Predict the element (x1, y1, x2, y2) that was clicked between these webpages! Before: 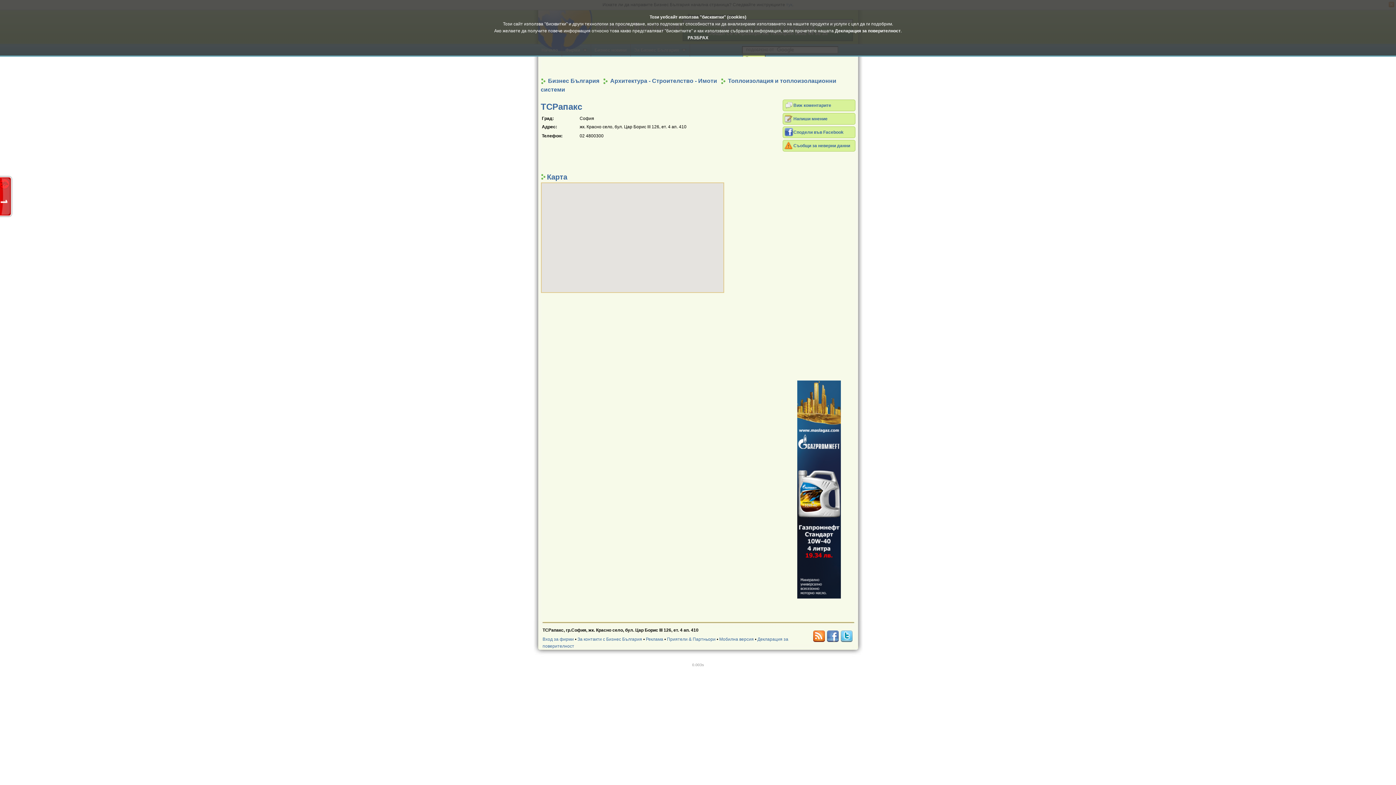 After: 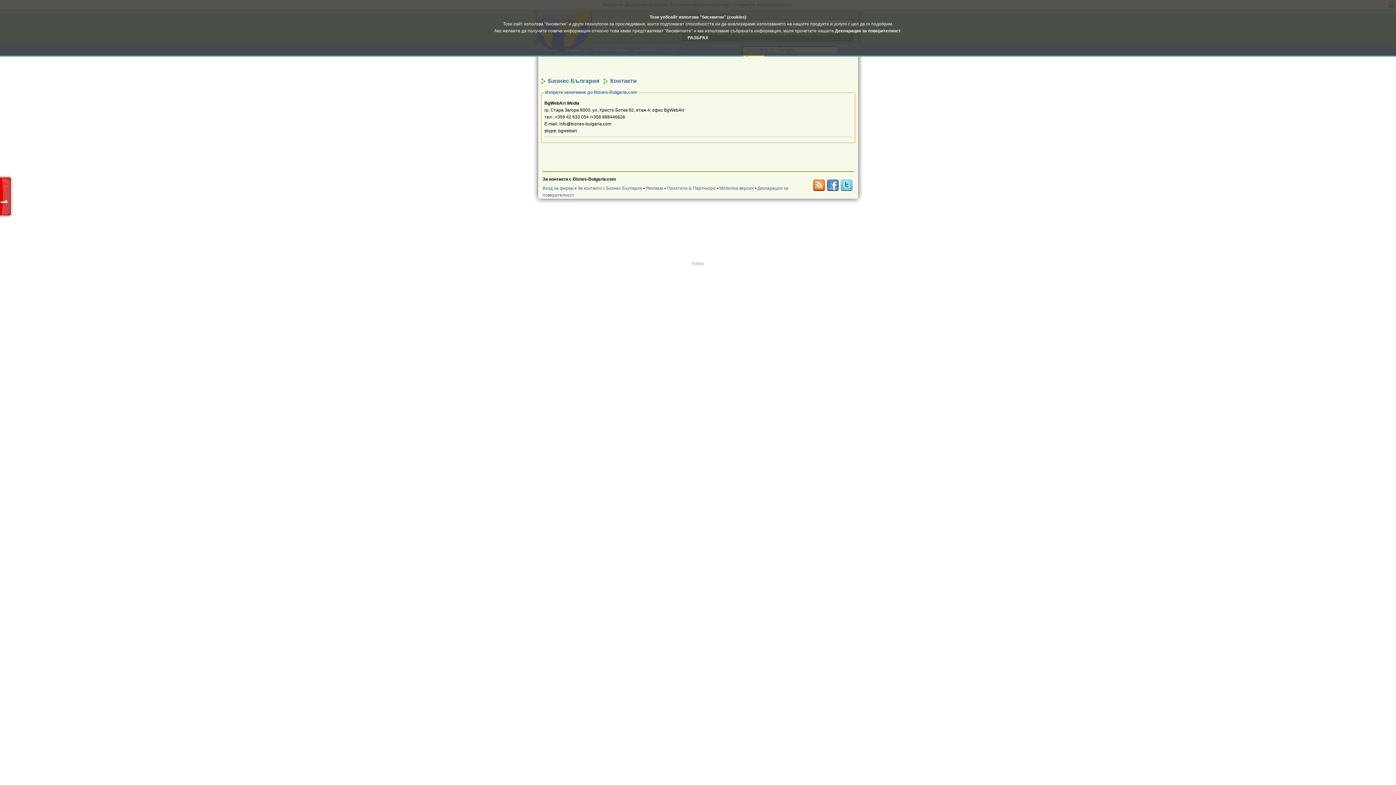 Action: label: Съобщи за неверни данни bbox: (782, 140, 855, 151)